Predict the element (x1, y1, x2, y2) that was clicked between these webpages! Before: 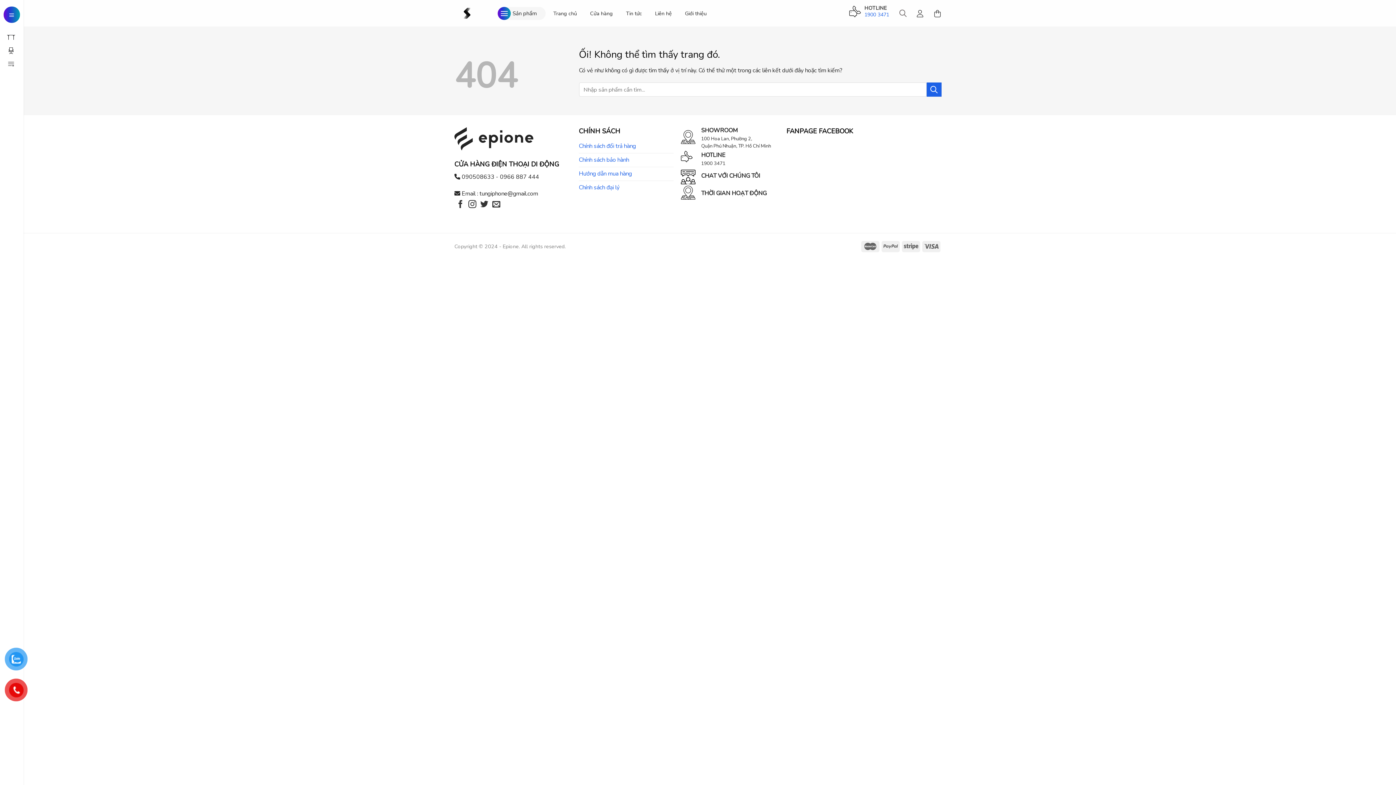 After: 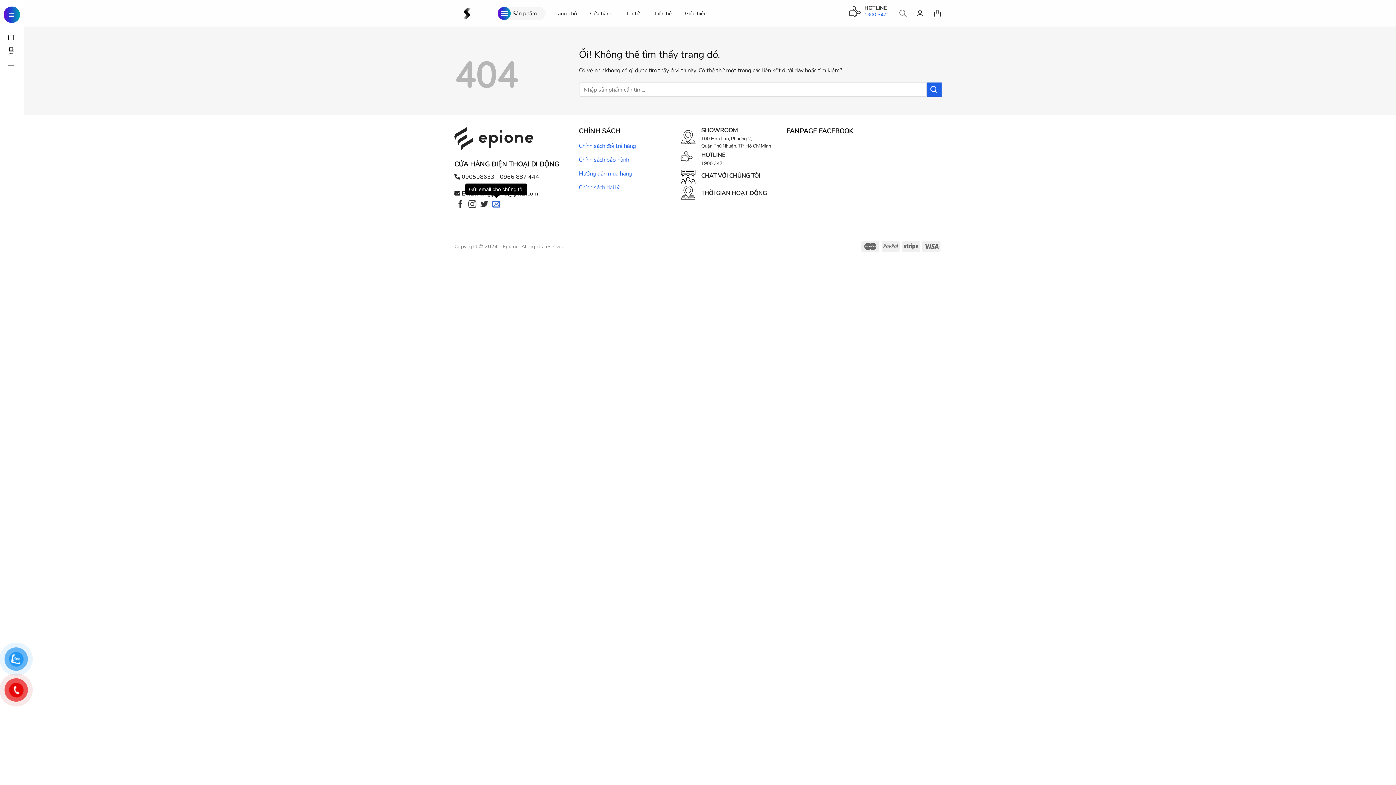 Action: bbox: (492, 200, 500, 209) label: Gửi email cho chúng tôi